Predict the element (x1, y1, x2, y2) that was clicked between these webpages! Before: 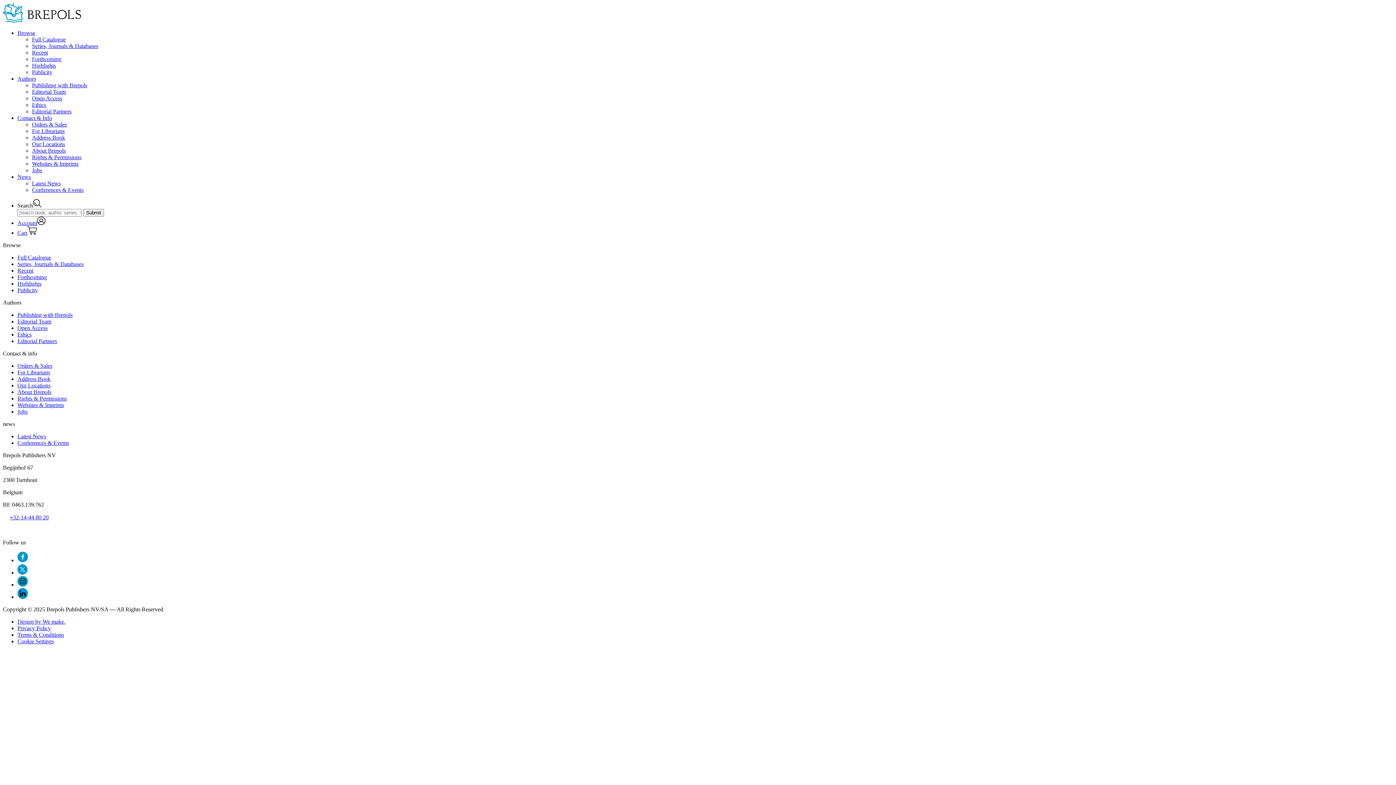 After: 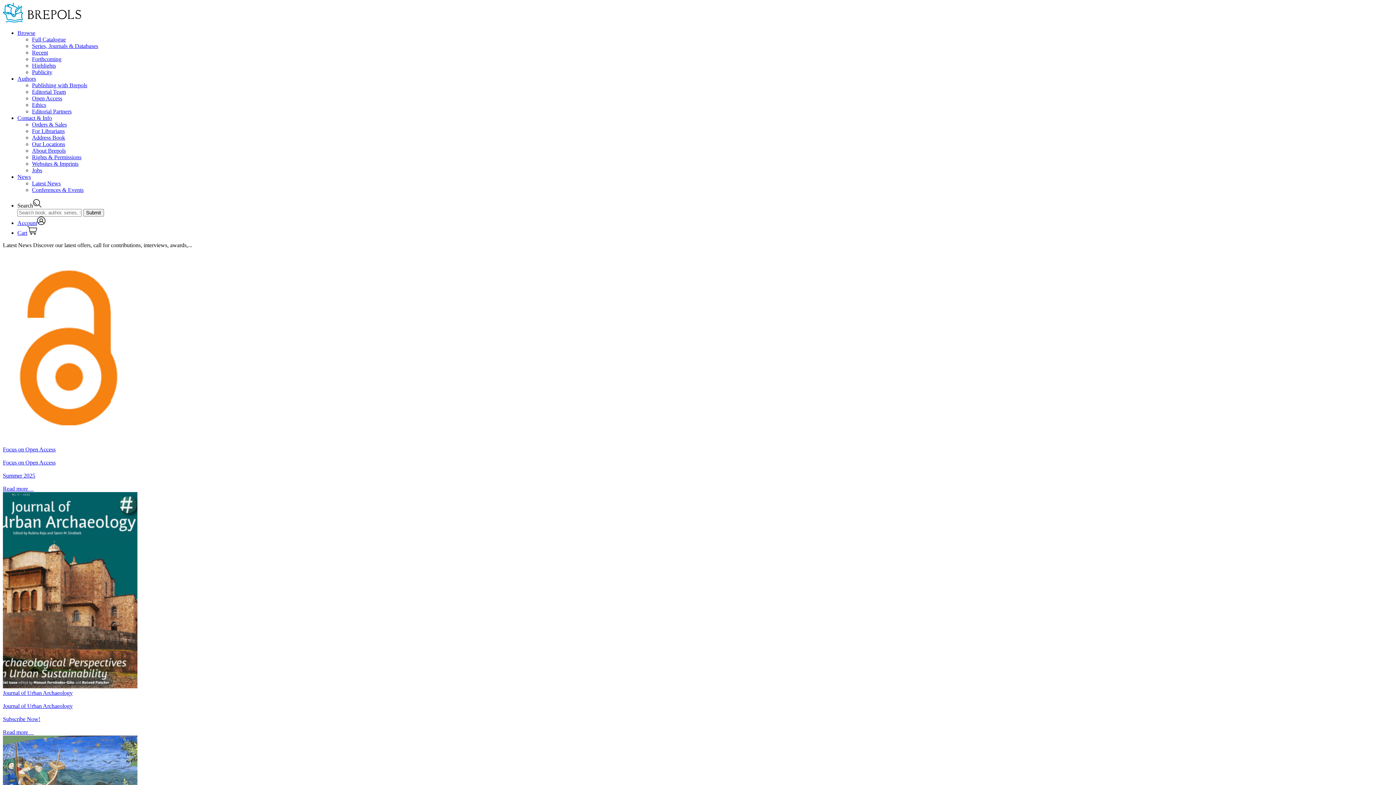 Action: label: News bbox: (17, 173, 30, 180)